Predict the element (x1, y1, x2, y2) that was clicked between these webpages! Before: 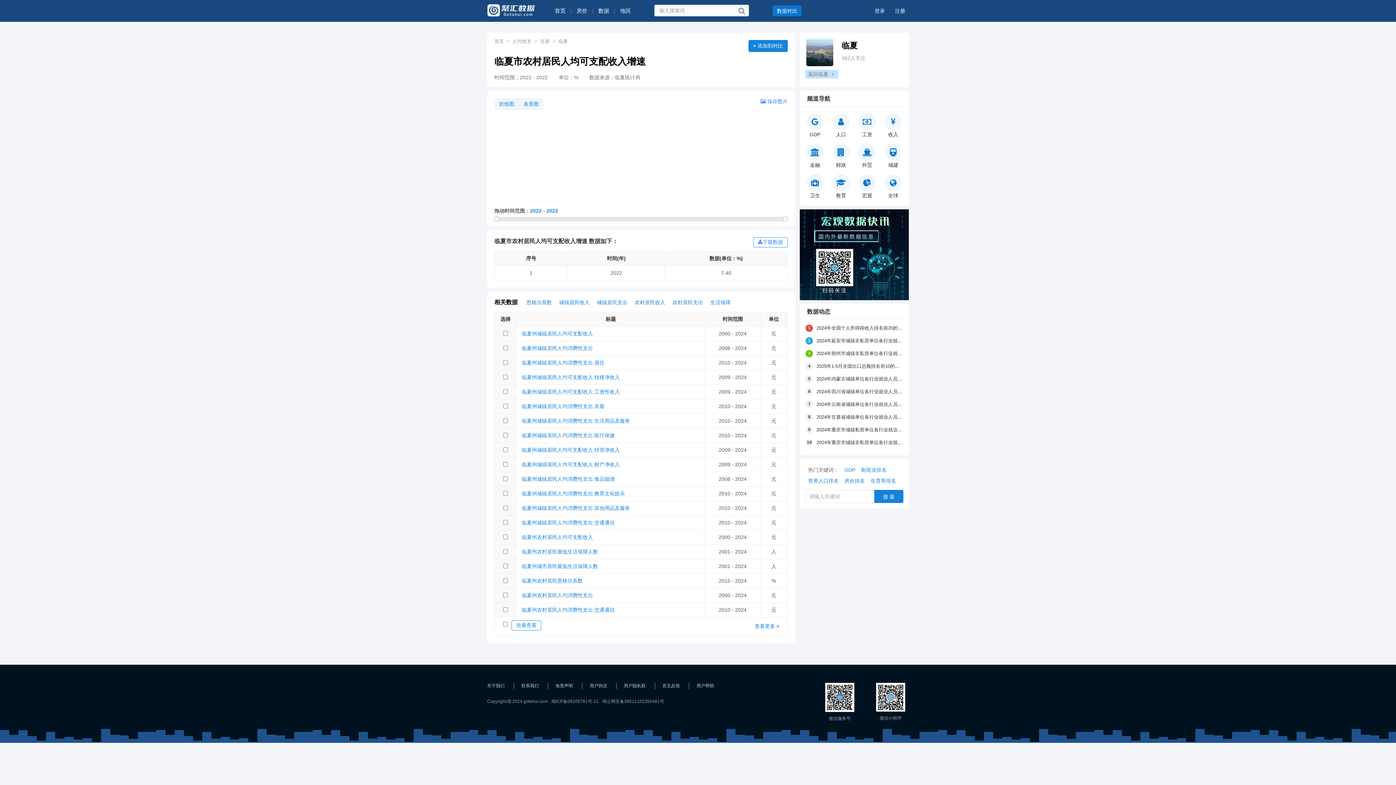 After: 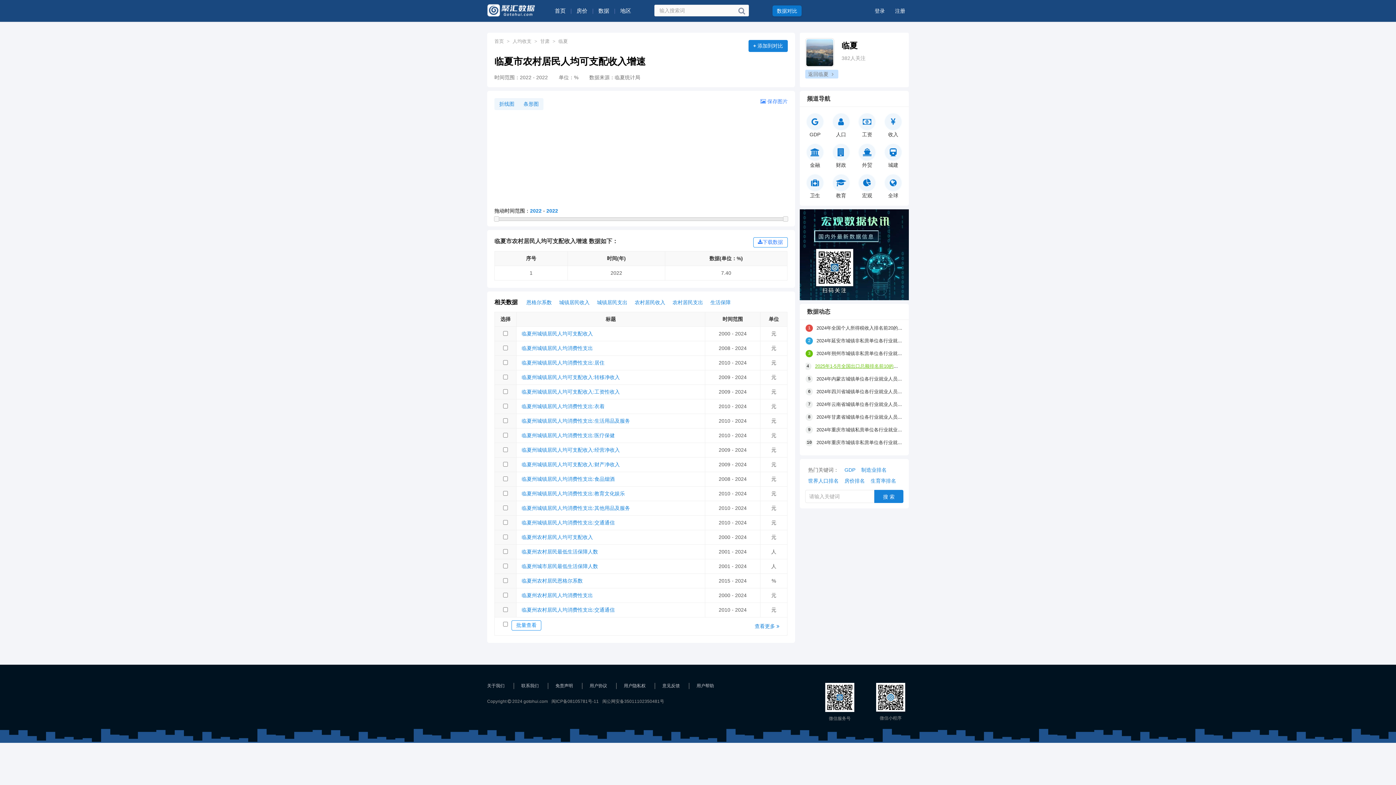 Action: label: 2025年1-5月全国出口总额排名前10的省市 bbox: (816, 363, 904, 369)